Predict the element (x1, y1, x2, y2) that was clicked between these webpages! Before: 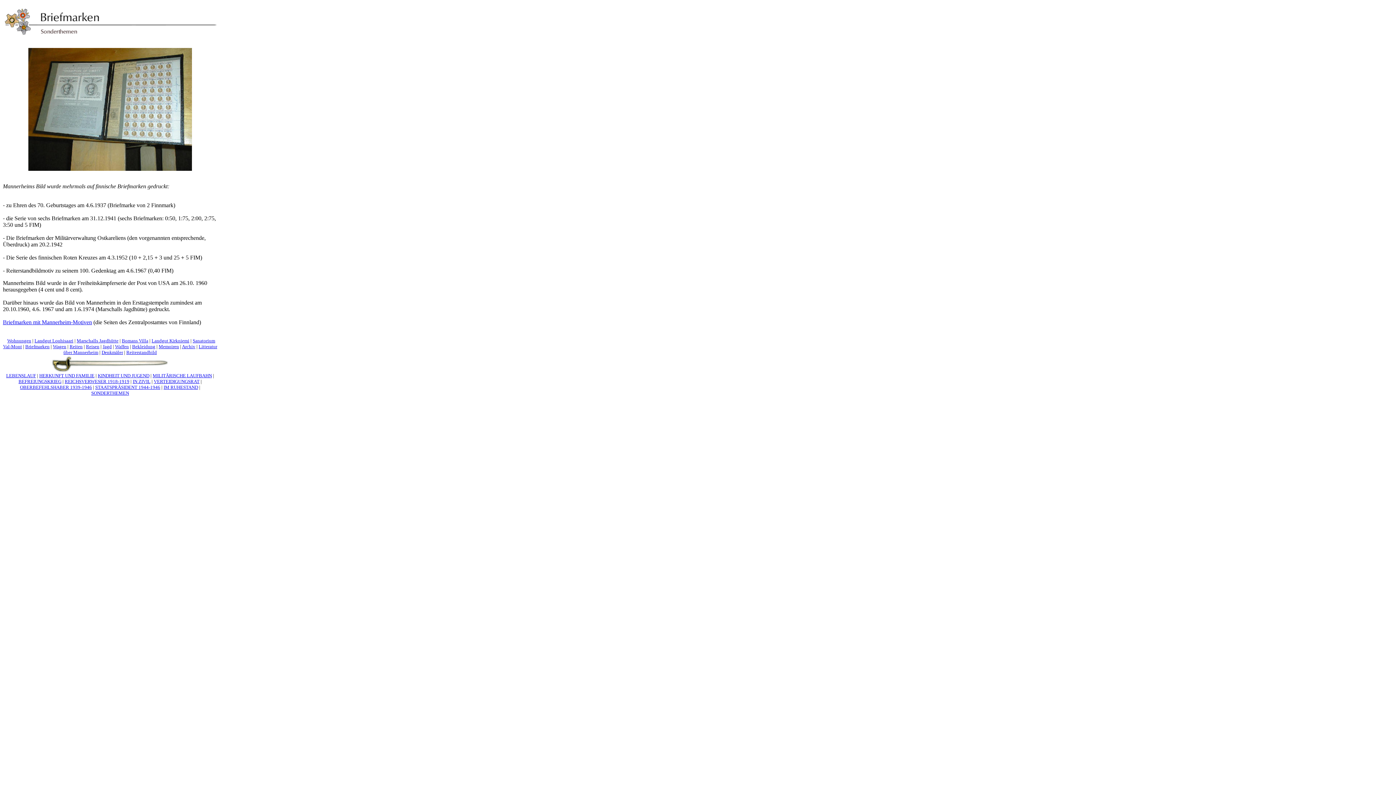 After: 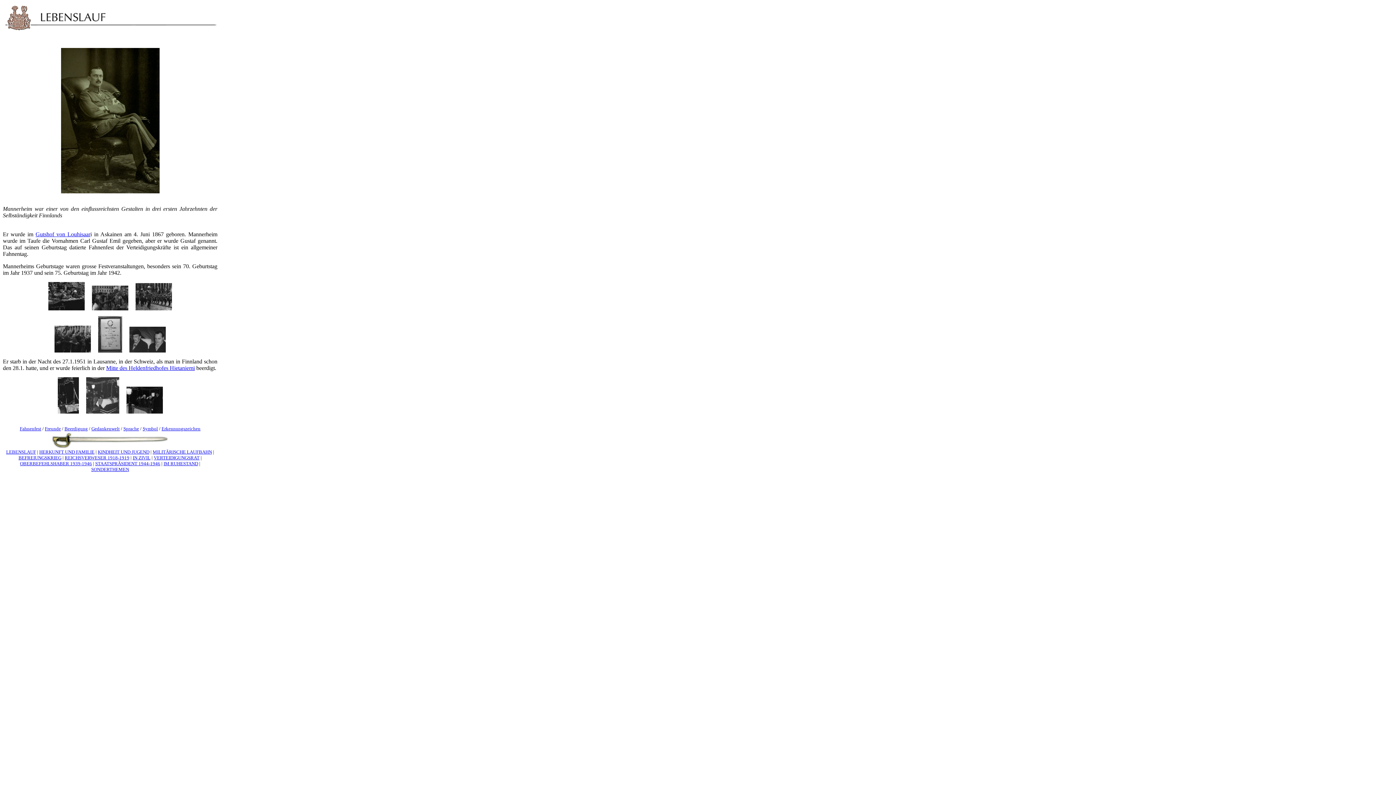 Action: bbox: (6, 373, 36, 378) label: LEBENSLAUF